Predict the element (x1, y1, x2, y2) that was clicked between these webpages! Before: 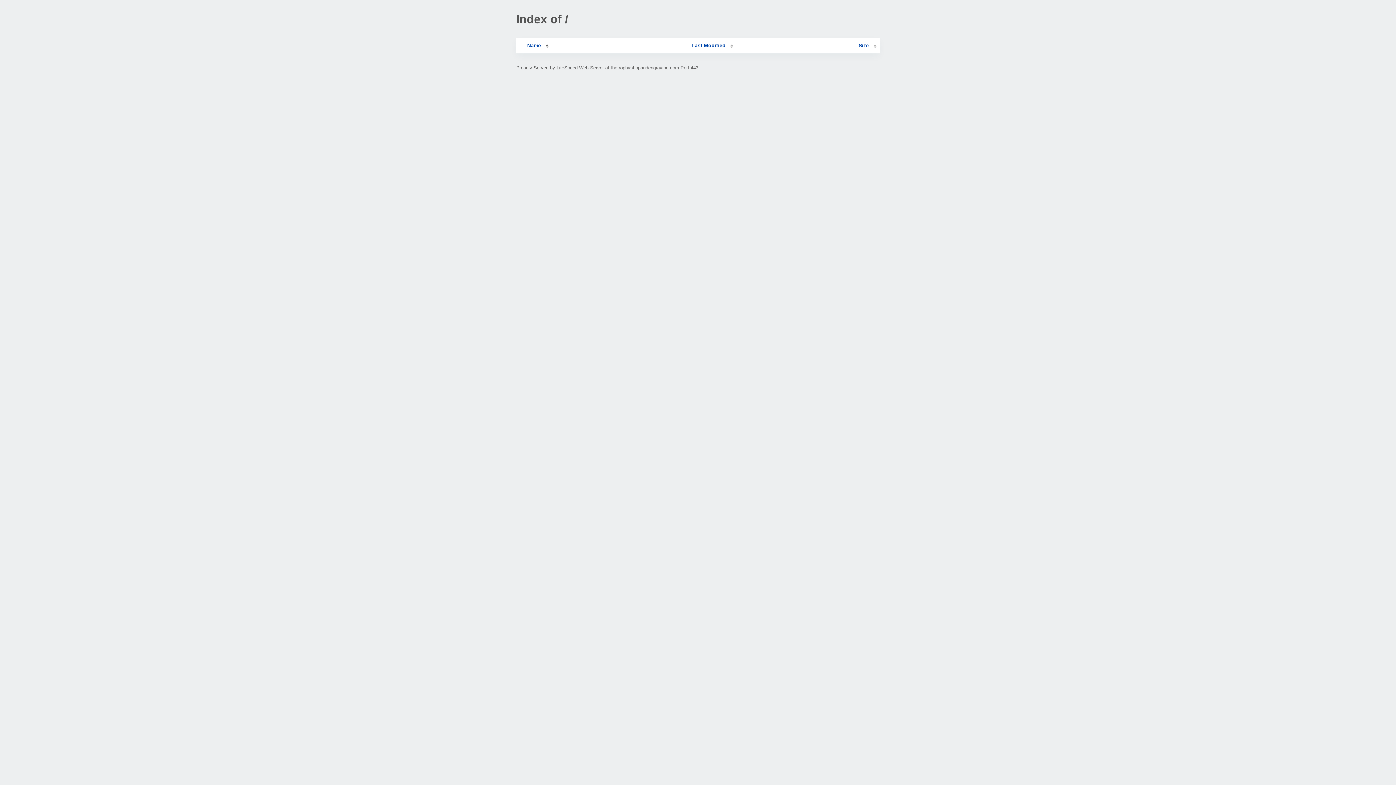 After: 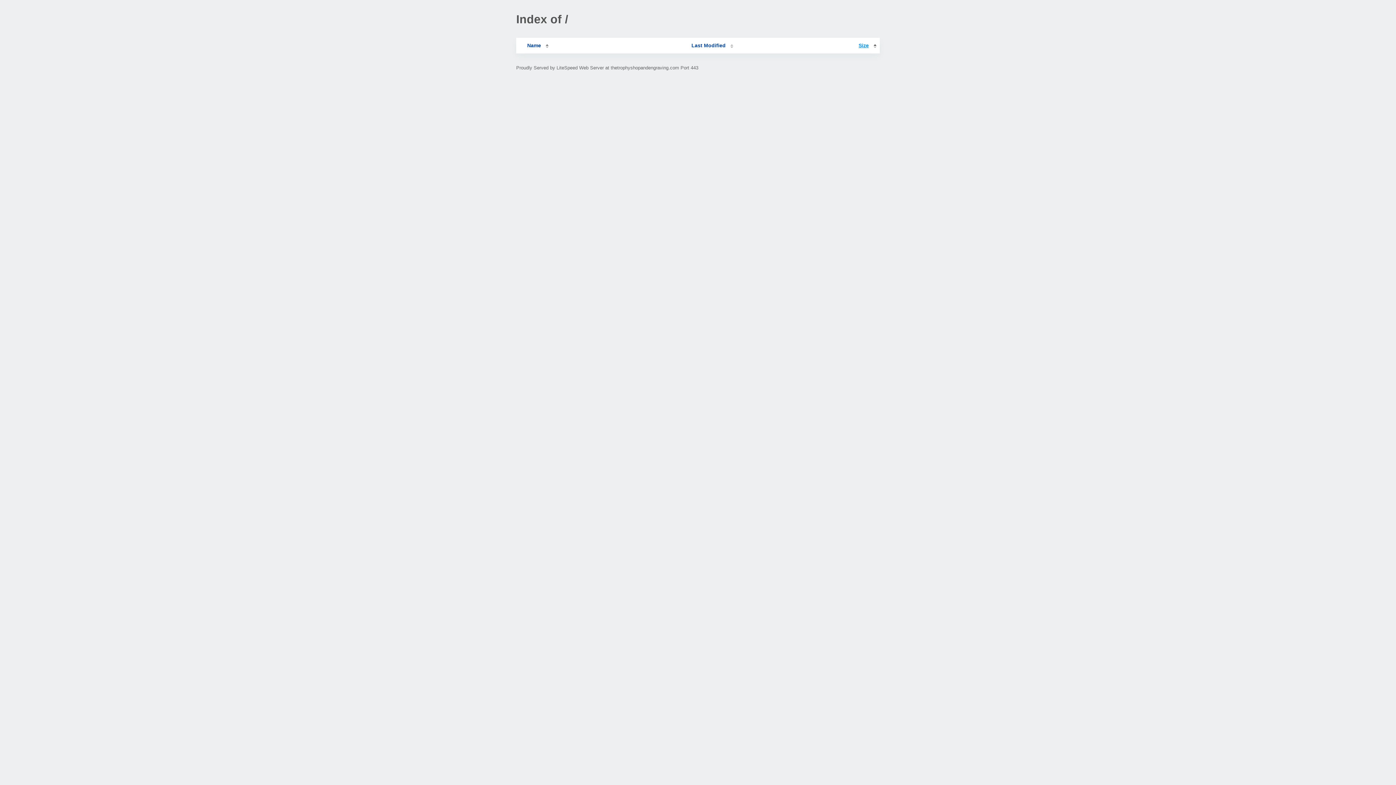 Action: bbox: (858, 42, 876, 48) label: Size